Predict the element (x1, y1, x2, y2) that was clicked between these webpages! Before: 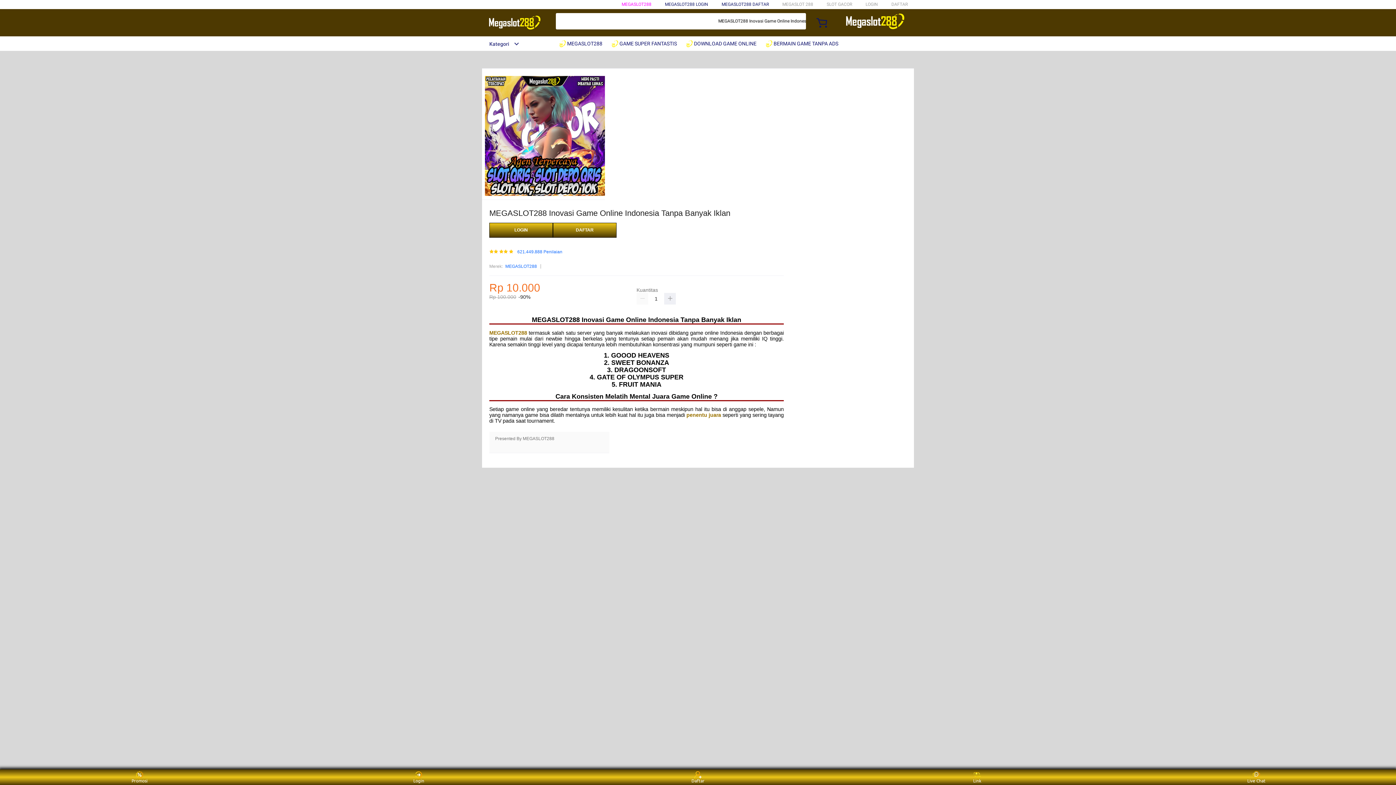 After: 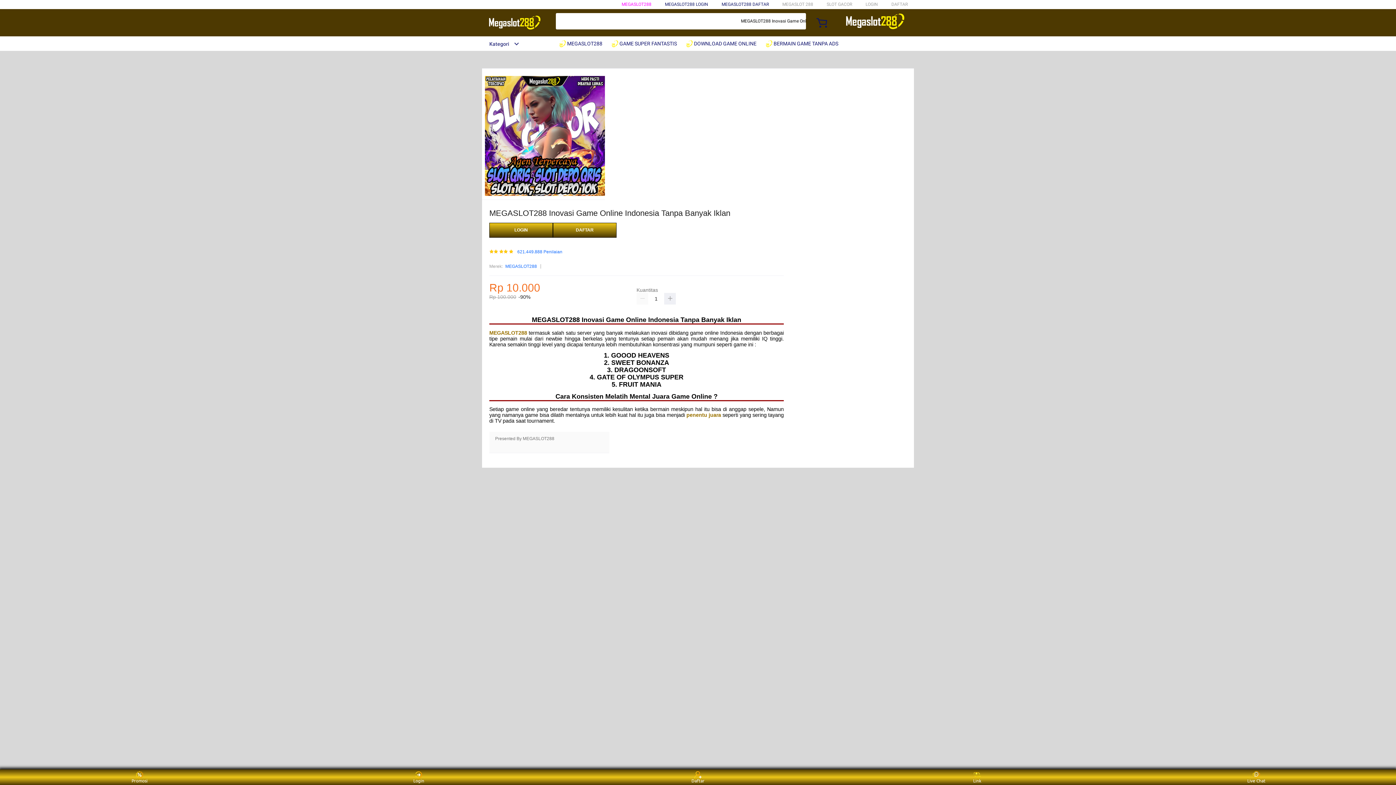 Action: label:  BERMAIN GAME TANPA ADS bbox: (765, 36, 842, 50)